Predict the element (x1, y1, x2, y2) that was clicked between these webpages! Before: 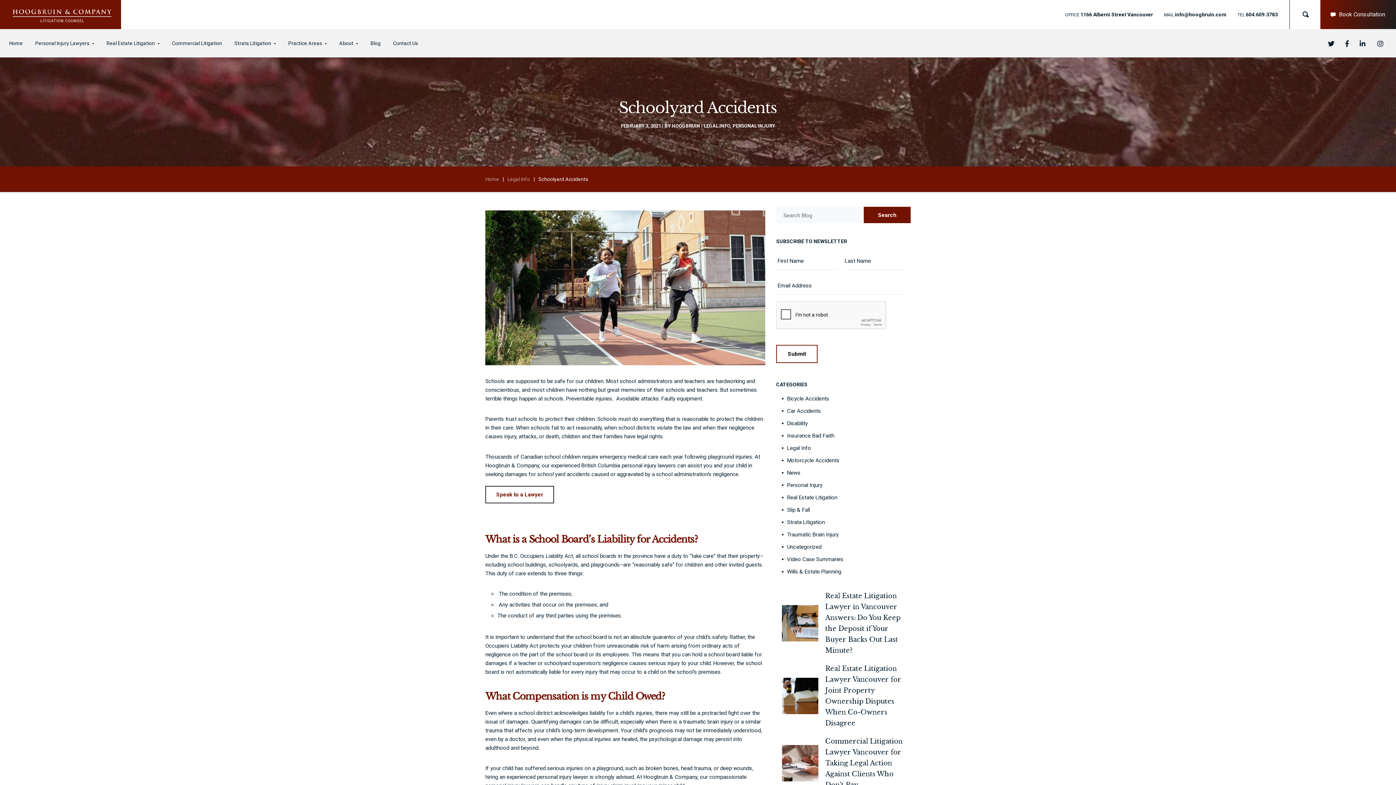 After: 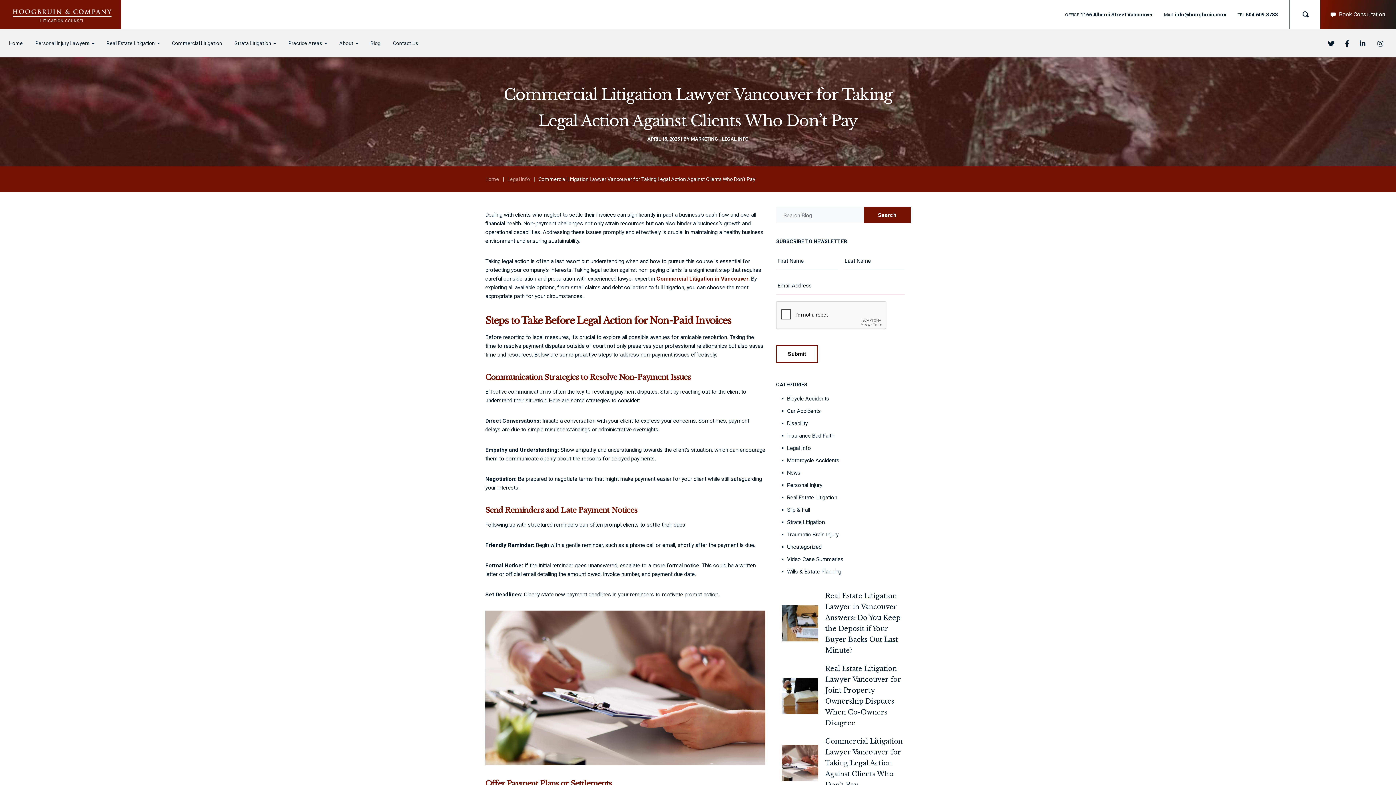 Action: bbox: (825, 736, 910, 790) label: Commercial Litigation Lawyer Vancouver for Taking Legal Action Against Clients Who Don’t Pay